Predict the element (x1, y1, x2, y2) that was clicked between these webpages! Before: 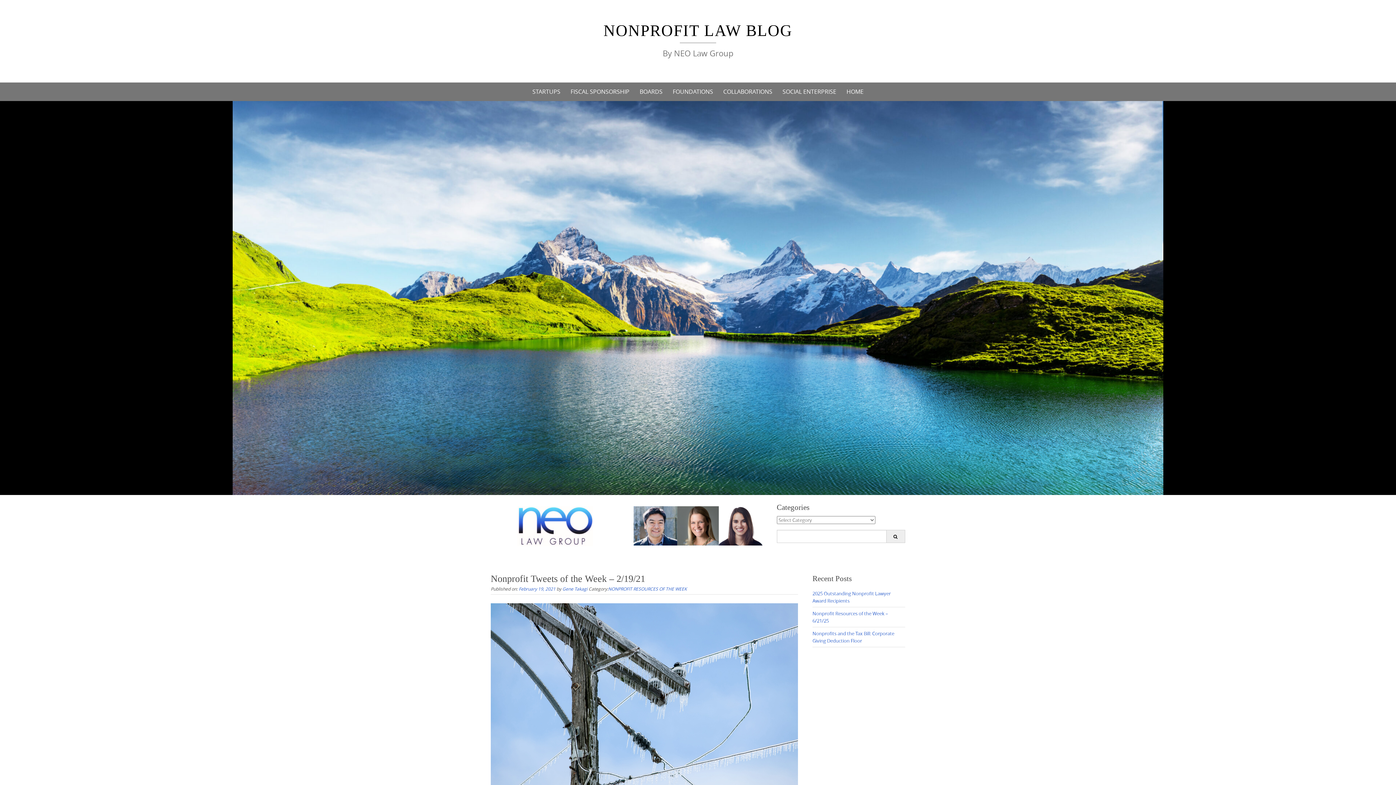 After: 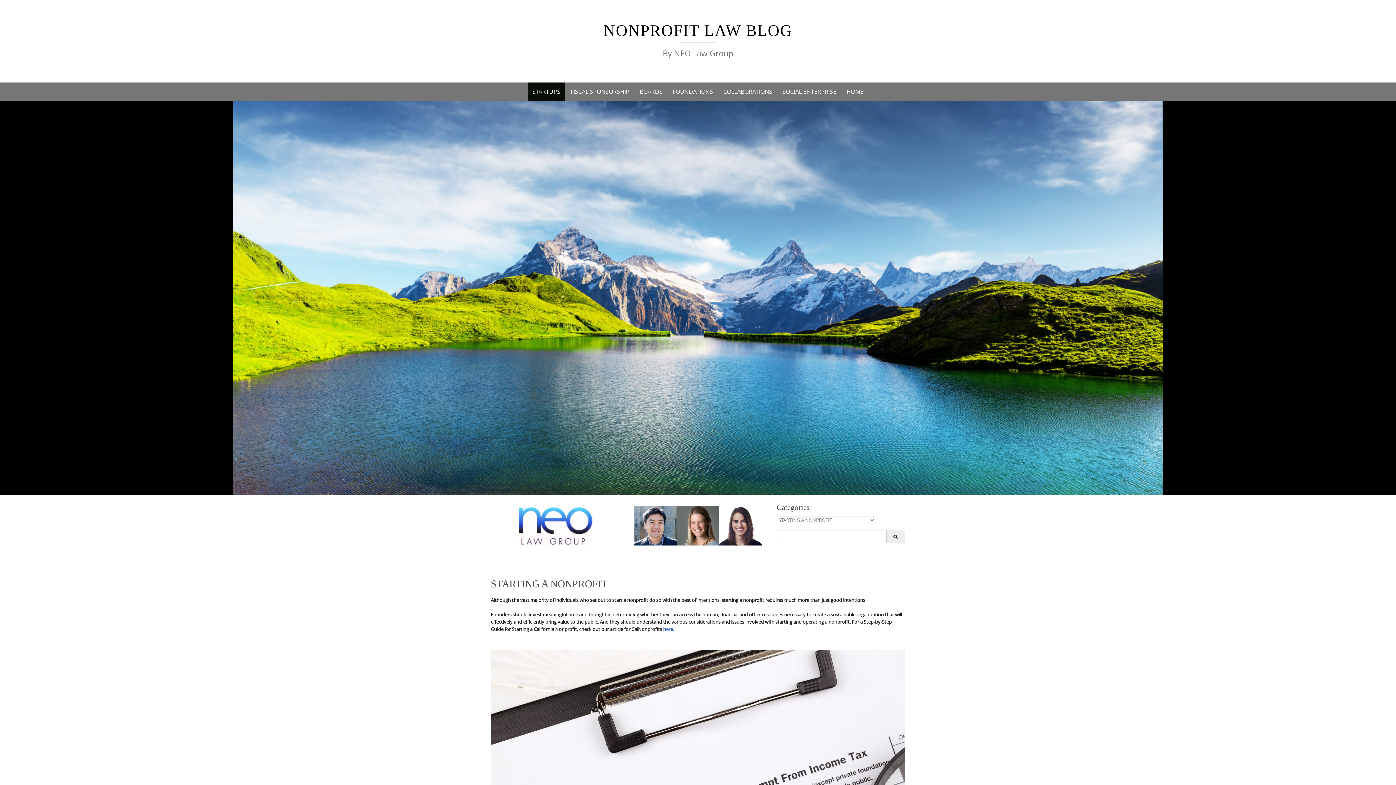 Action: label: STARTUPS bbox: (528, 82, 564, 101)